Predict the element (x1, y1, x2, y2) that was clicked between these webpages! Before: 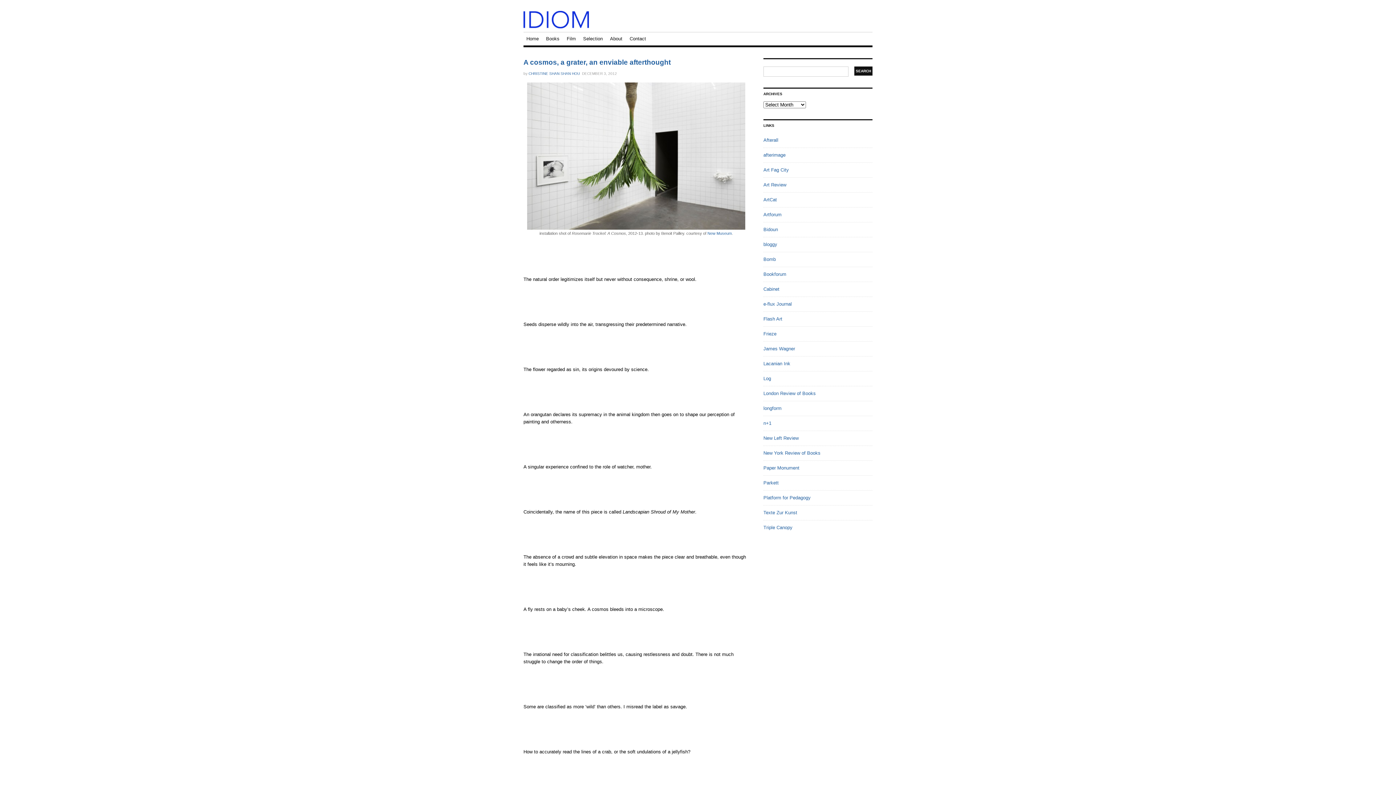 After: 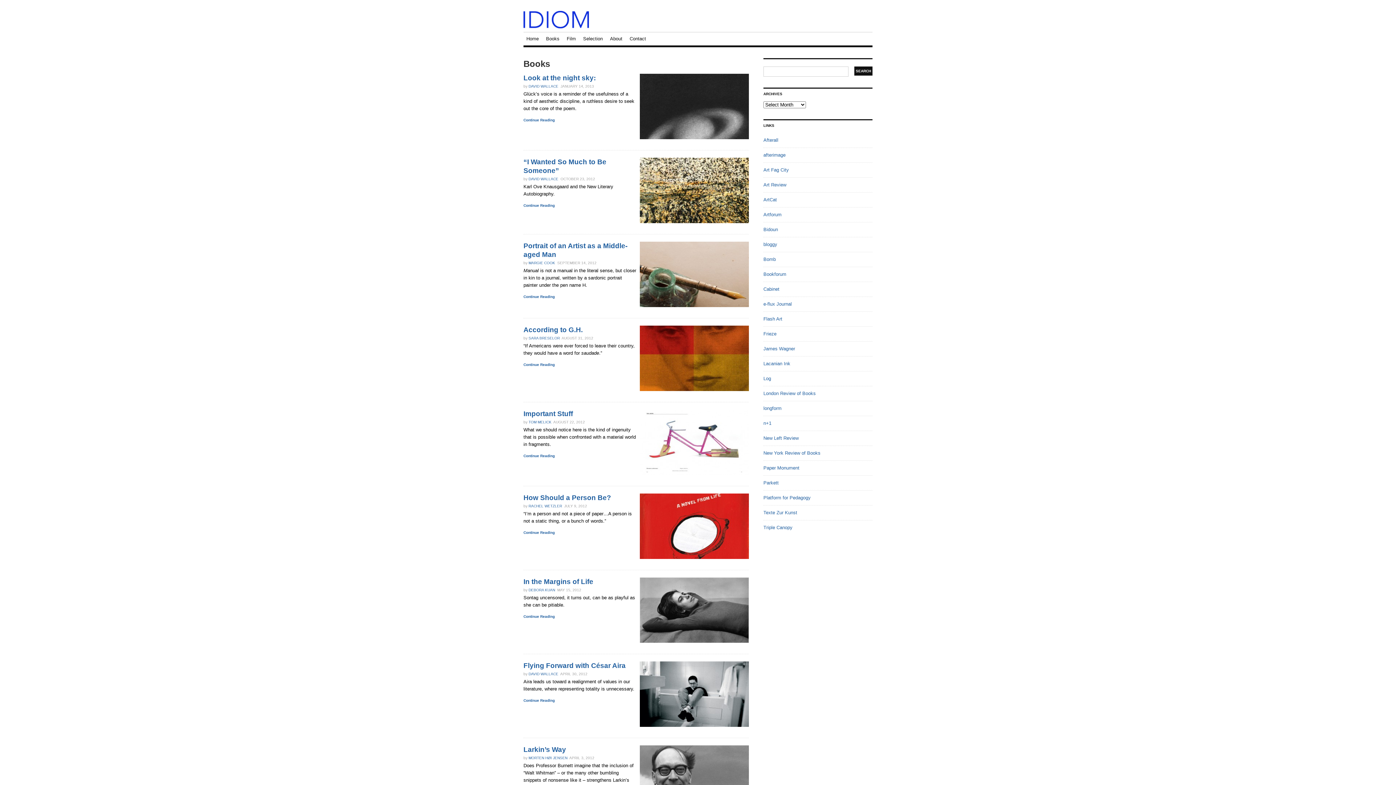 Action: bbox: (543, 32, 562, 45) label: Books